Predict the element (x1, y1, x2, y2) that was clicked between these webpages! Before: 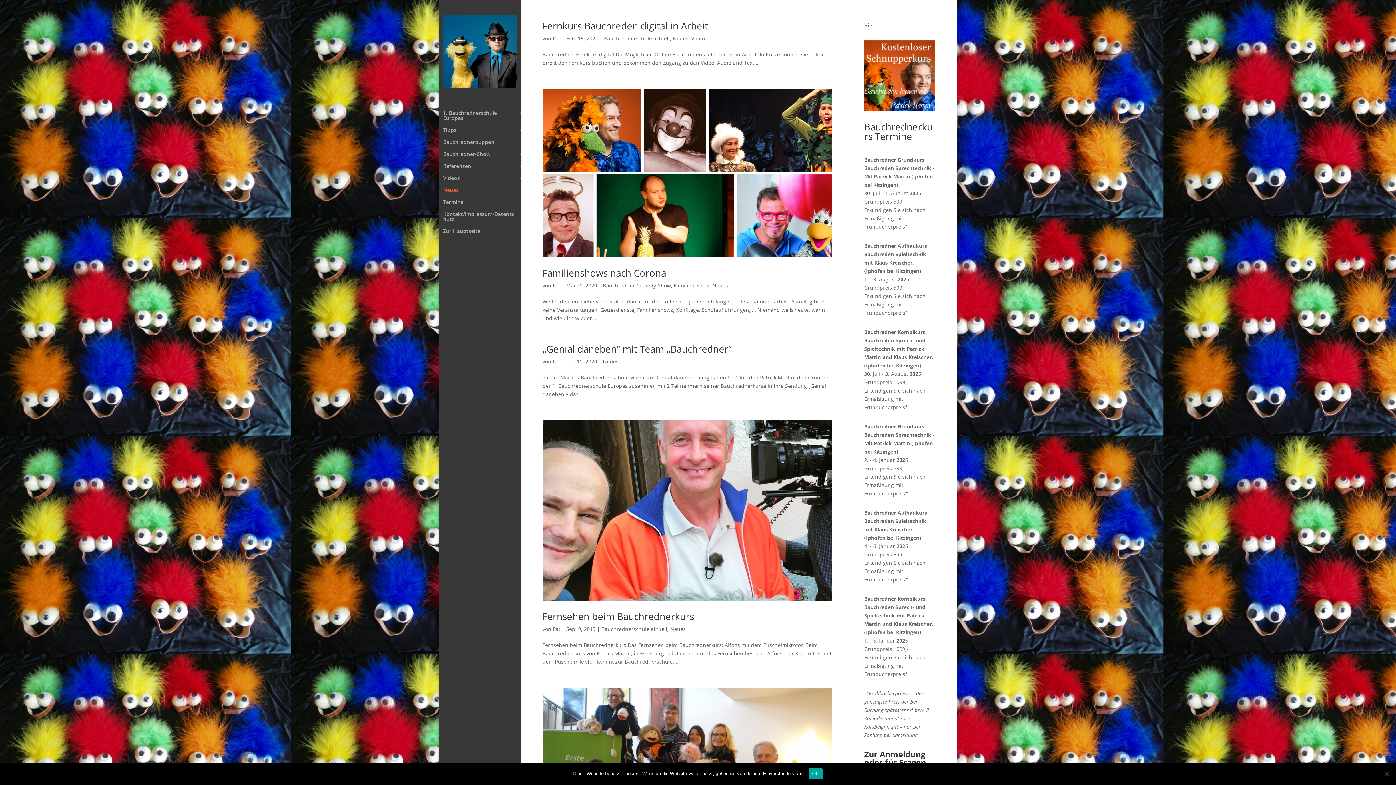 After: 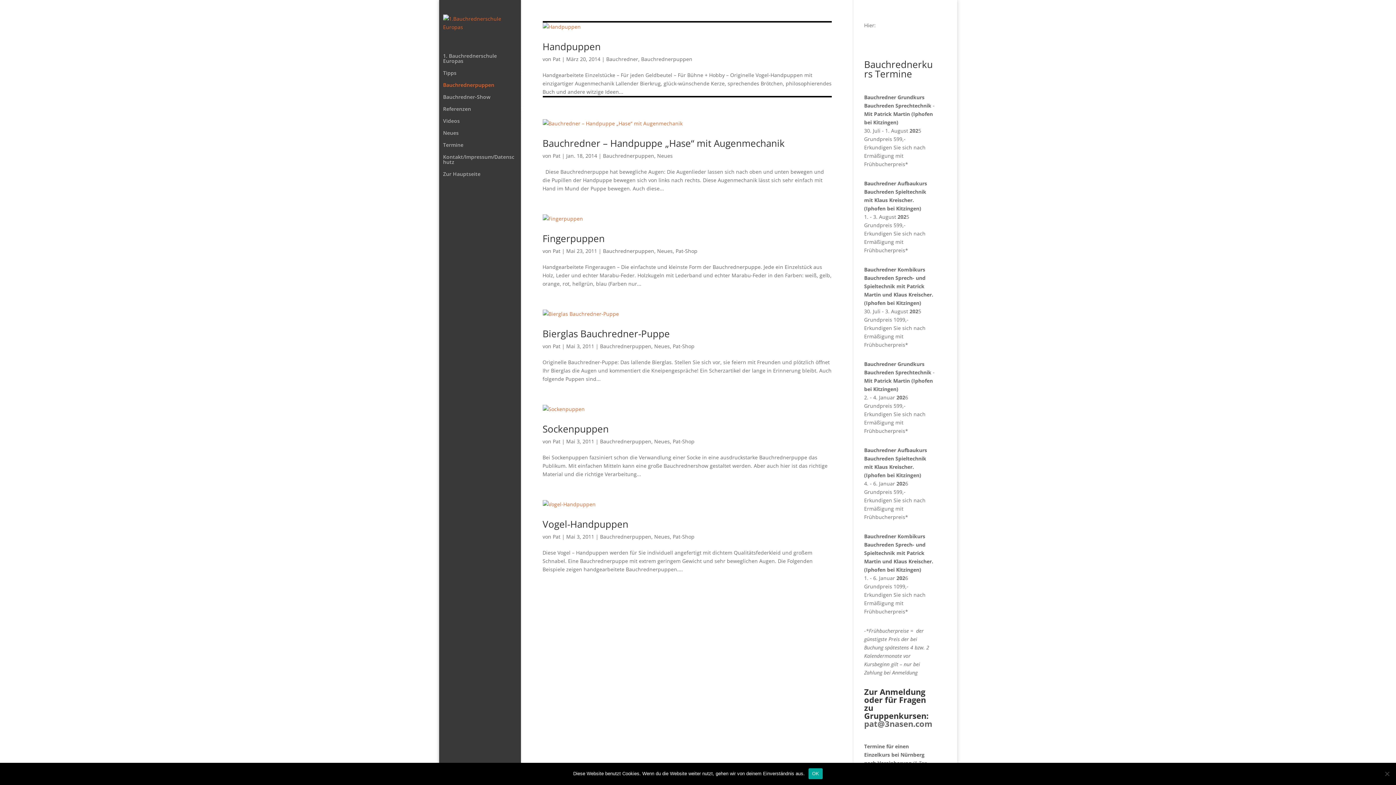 Action: bbox: (443, 139, 531, 151) label: Bauchrednerpuppen